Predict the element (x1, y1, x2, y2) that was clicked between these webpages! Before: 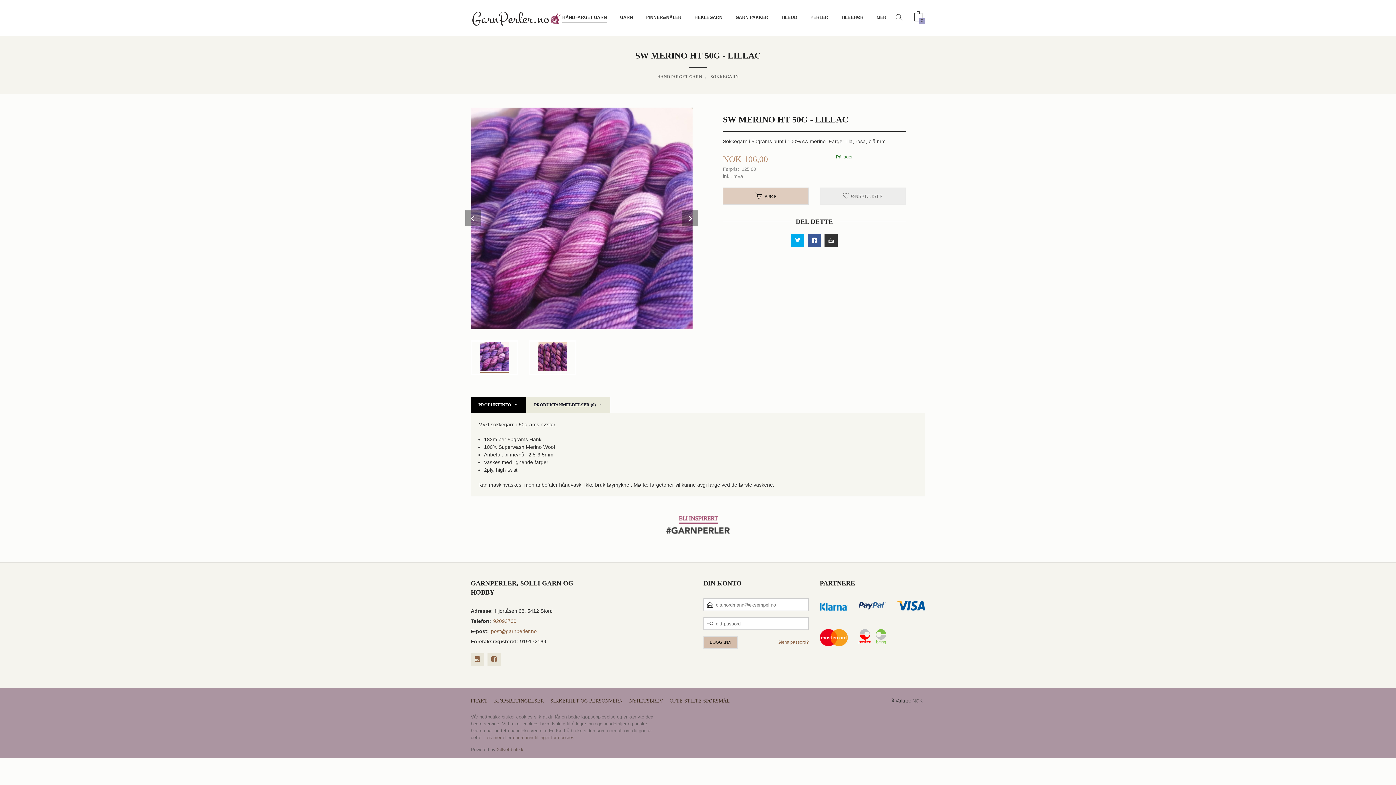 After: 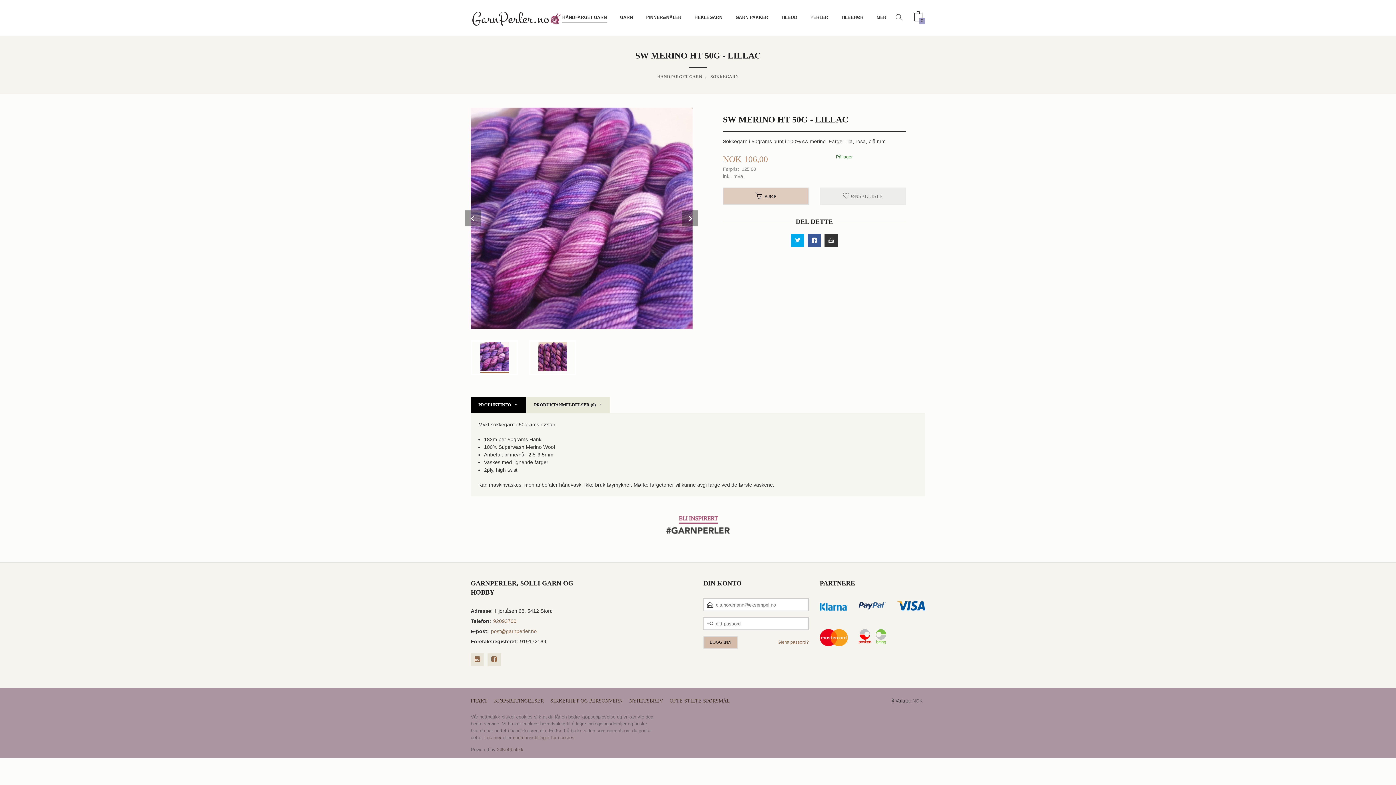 Action: bbox: (858, 626, 886, 647)